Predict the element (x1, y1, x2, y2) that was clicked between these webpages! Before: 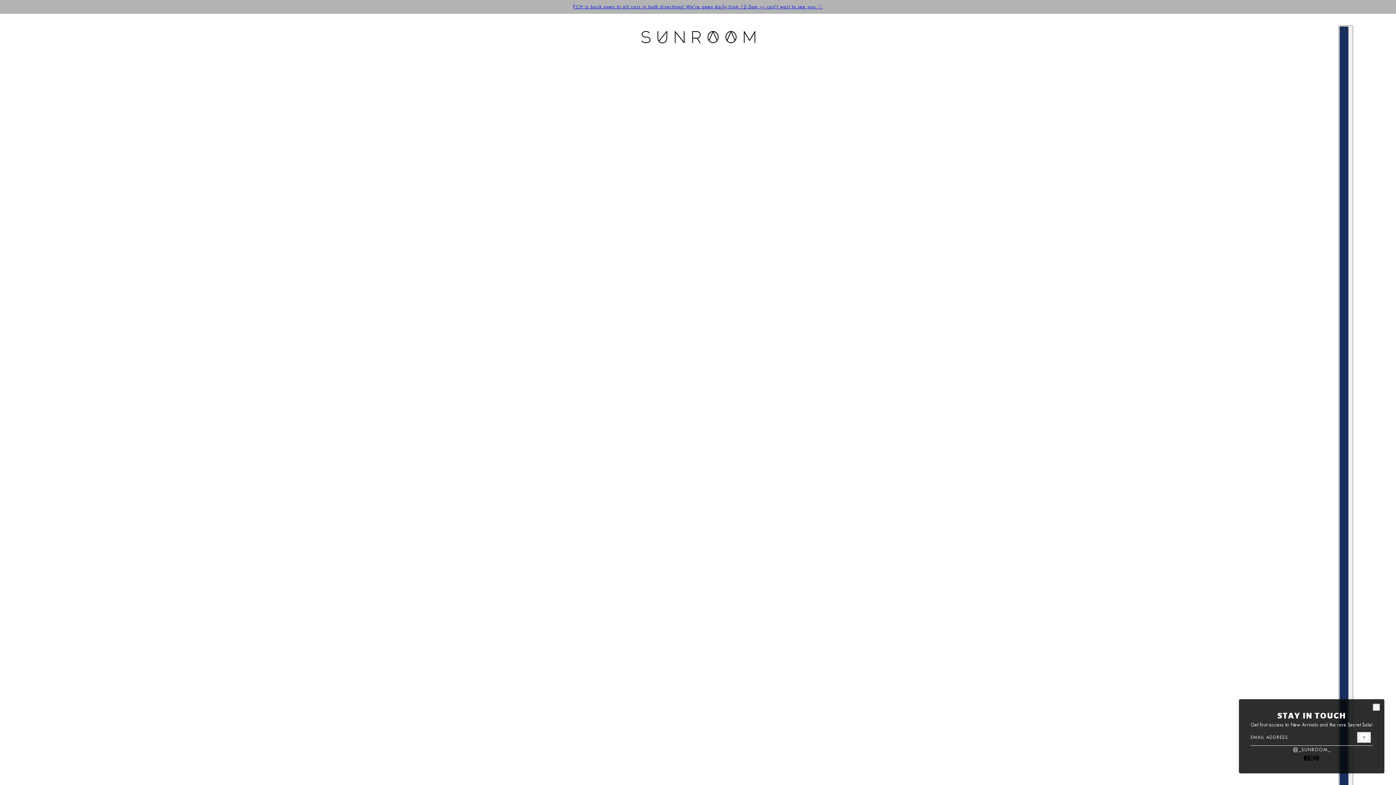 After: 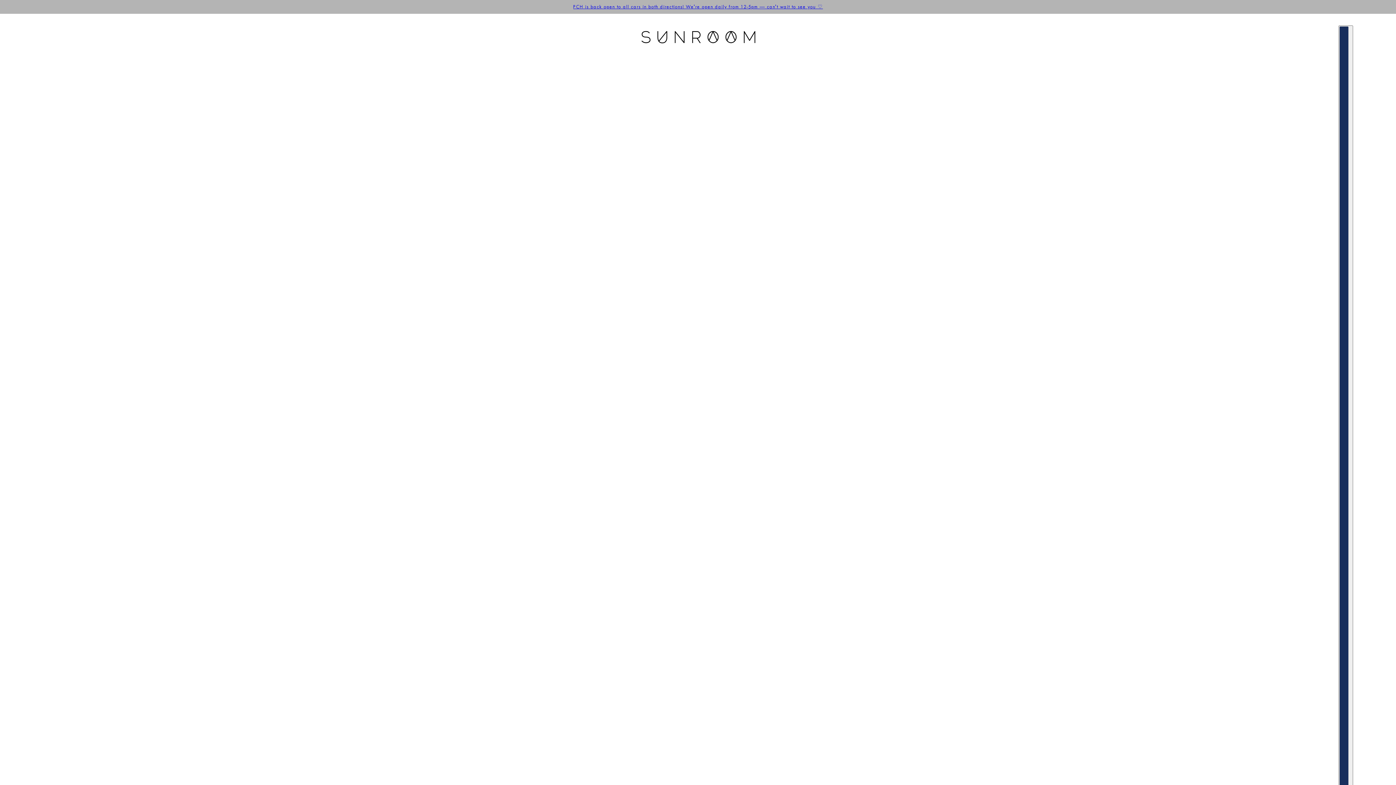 Action: bbox: (639, 25, 757, 49)